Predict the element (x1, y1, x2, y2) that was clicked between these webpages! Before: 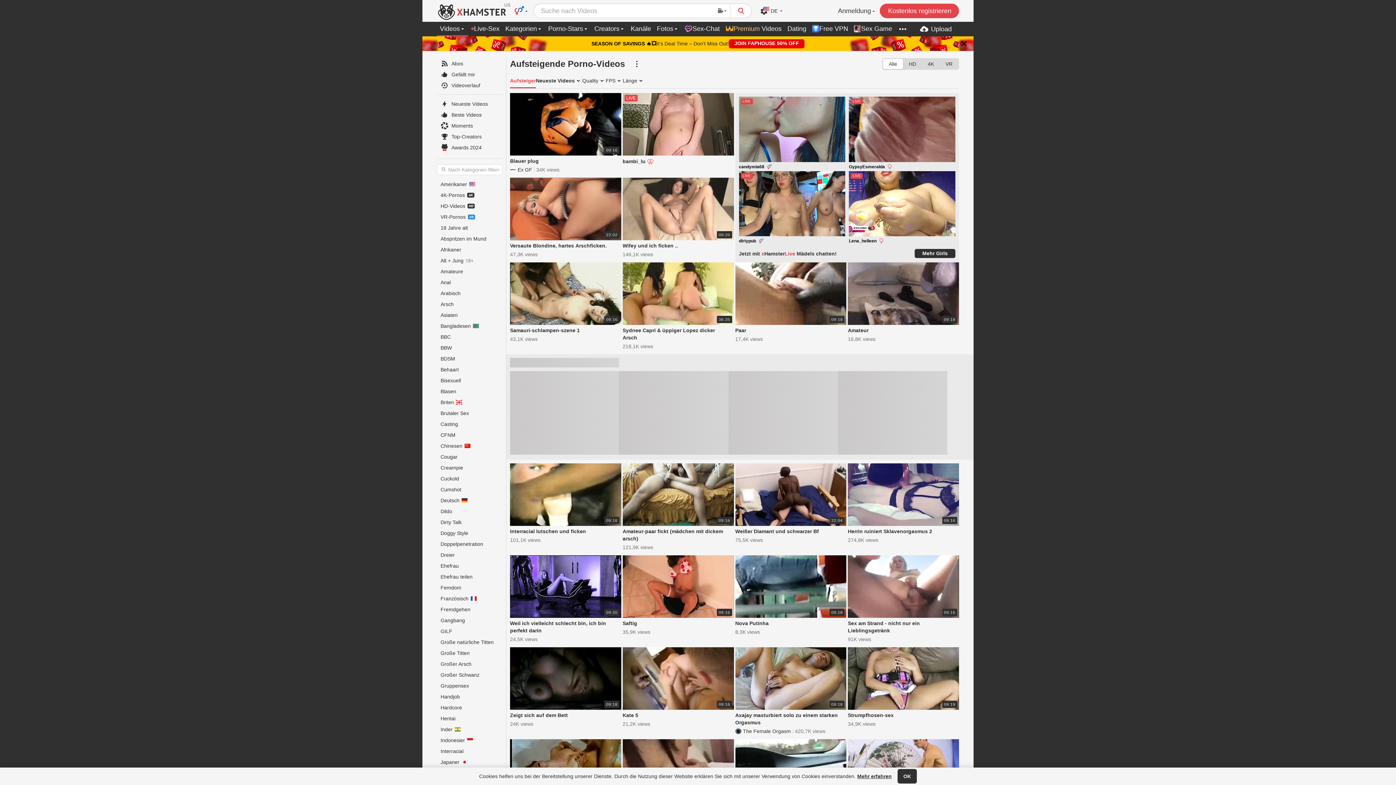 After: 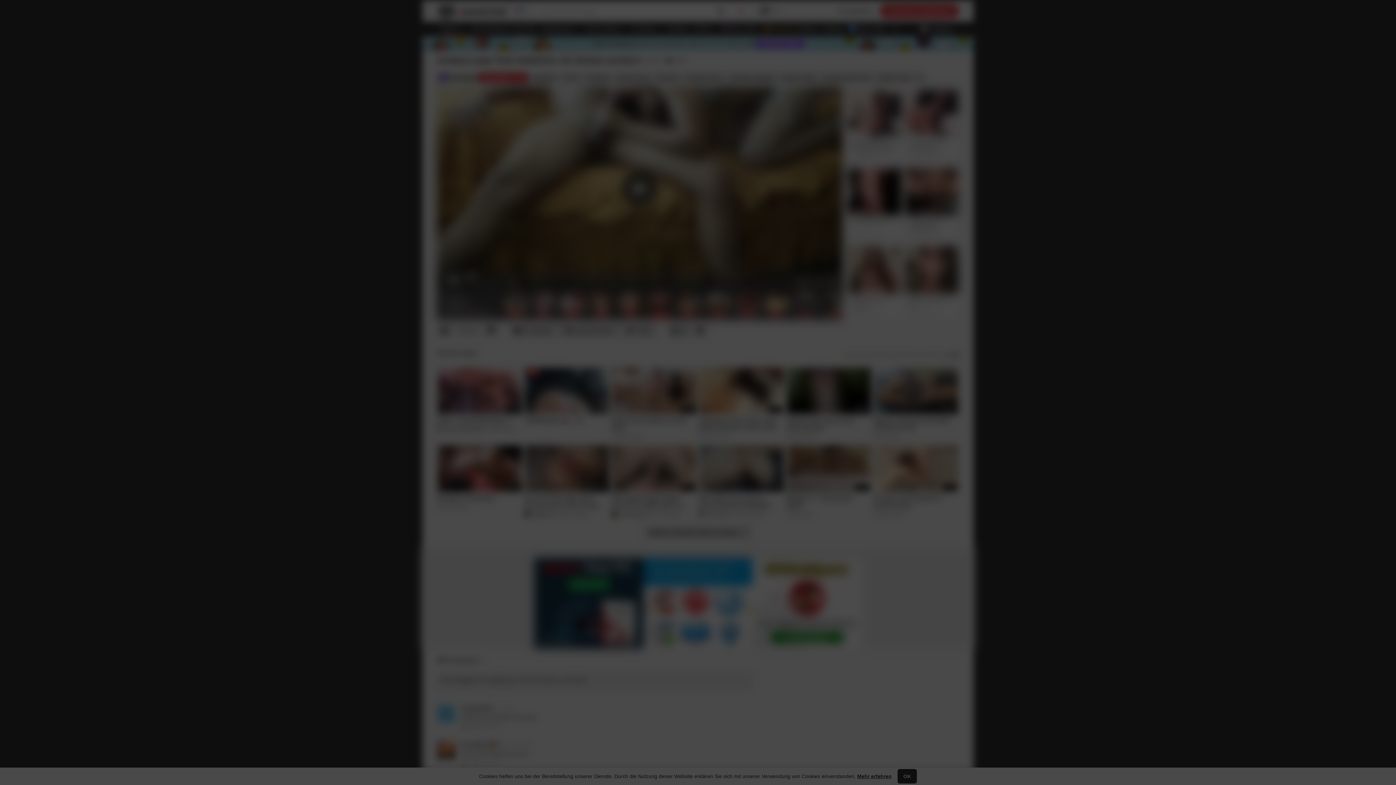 Action: bbox: (622, 463, 734, 526) label: 09:16